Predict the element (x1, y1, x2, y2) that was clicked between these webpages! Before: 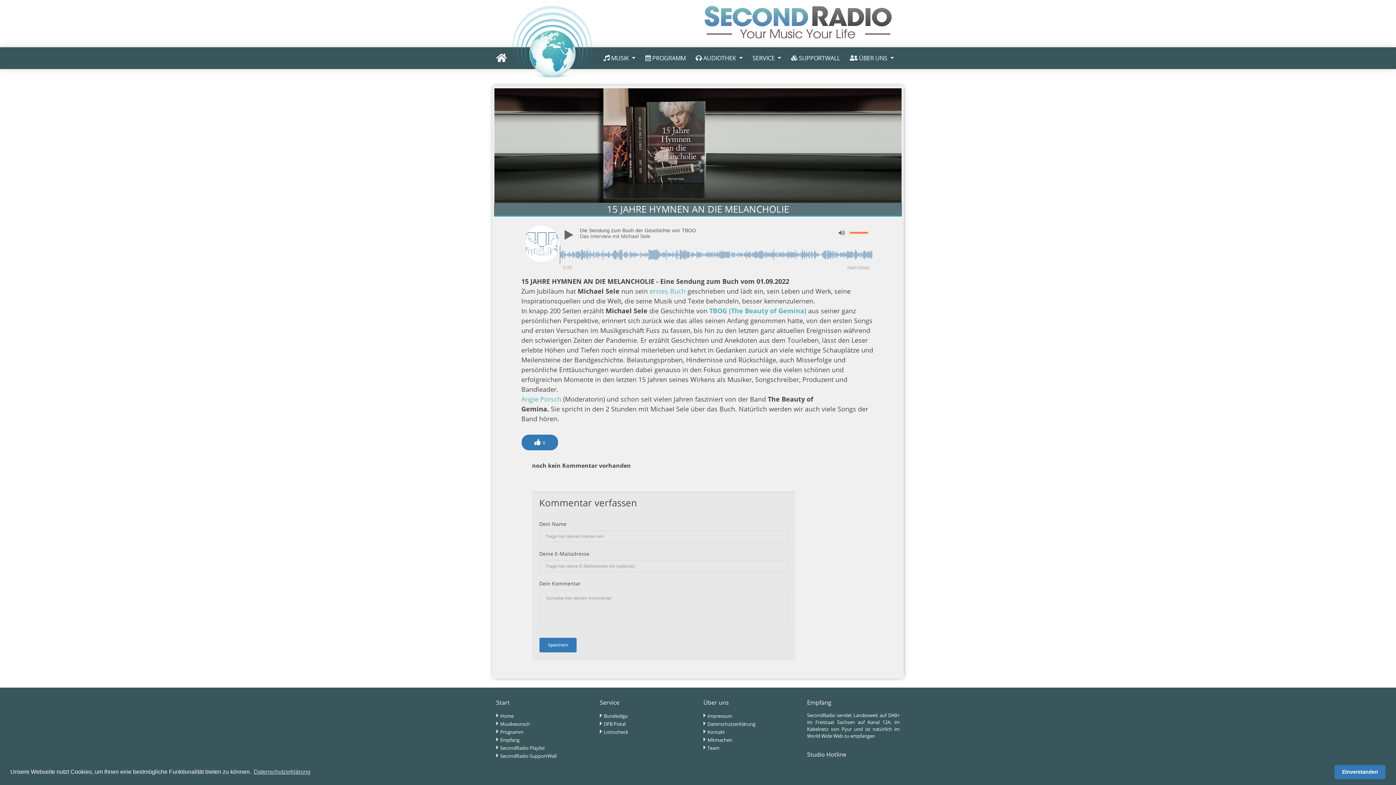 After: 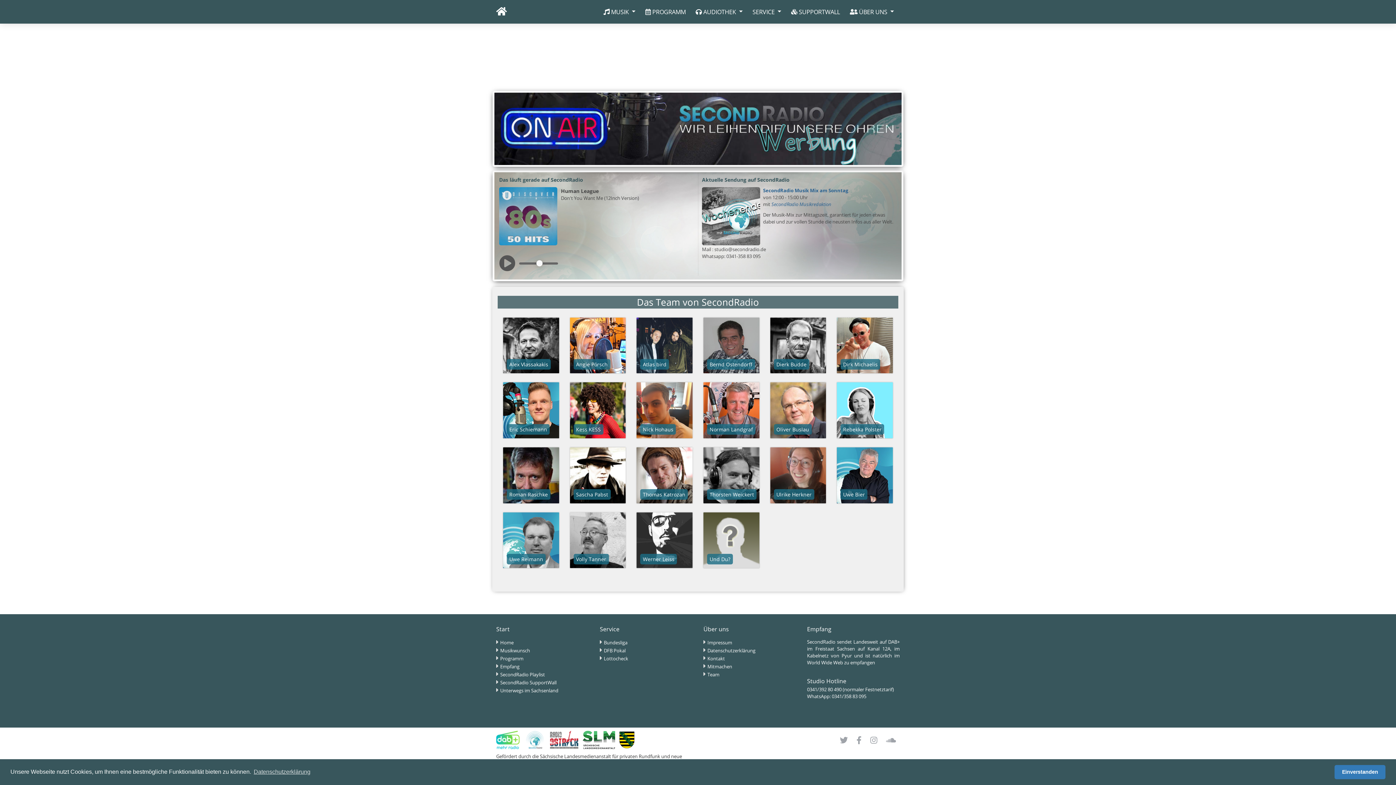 Action: bbox: (707, 745, 719, 751) label: Team